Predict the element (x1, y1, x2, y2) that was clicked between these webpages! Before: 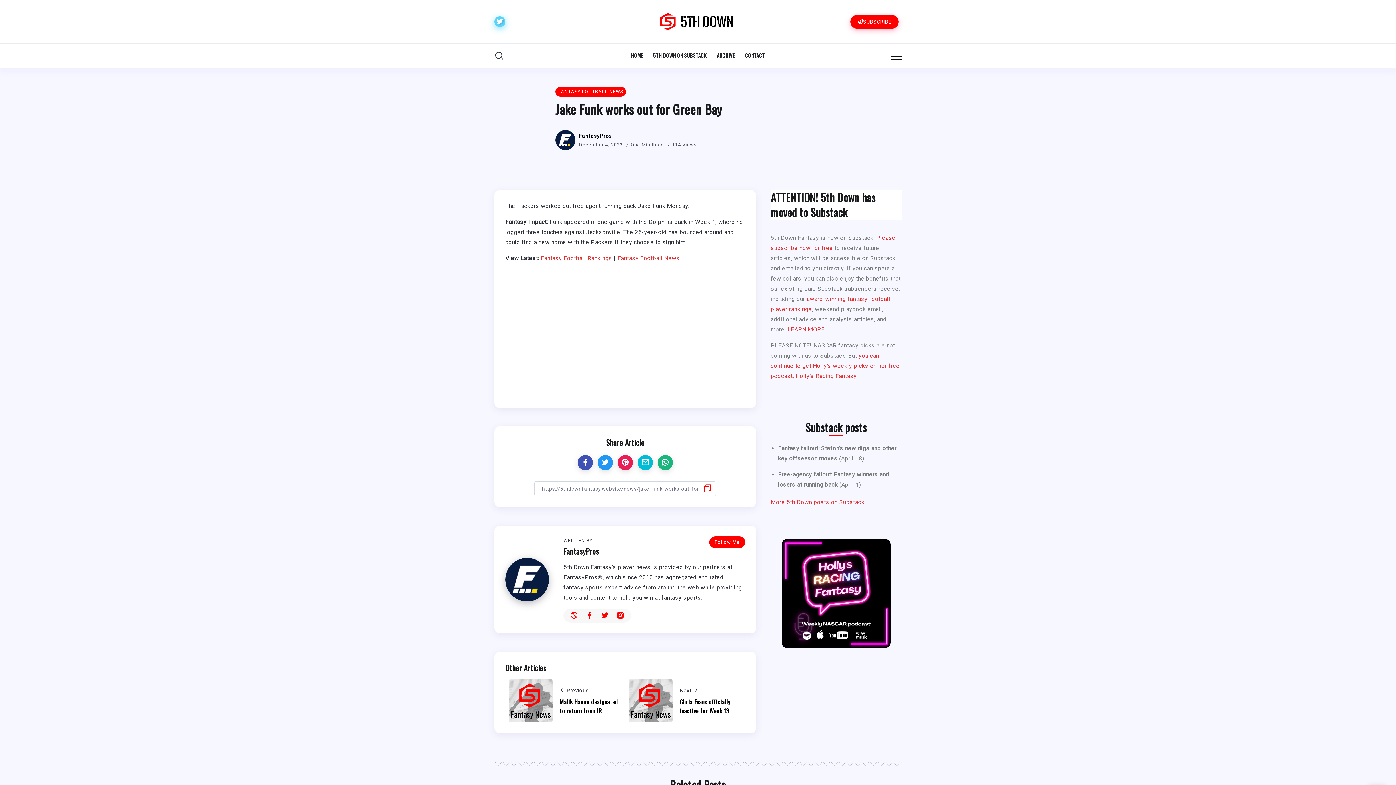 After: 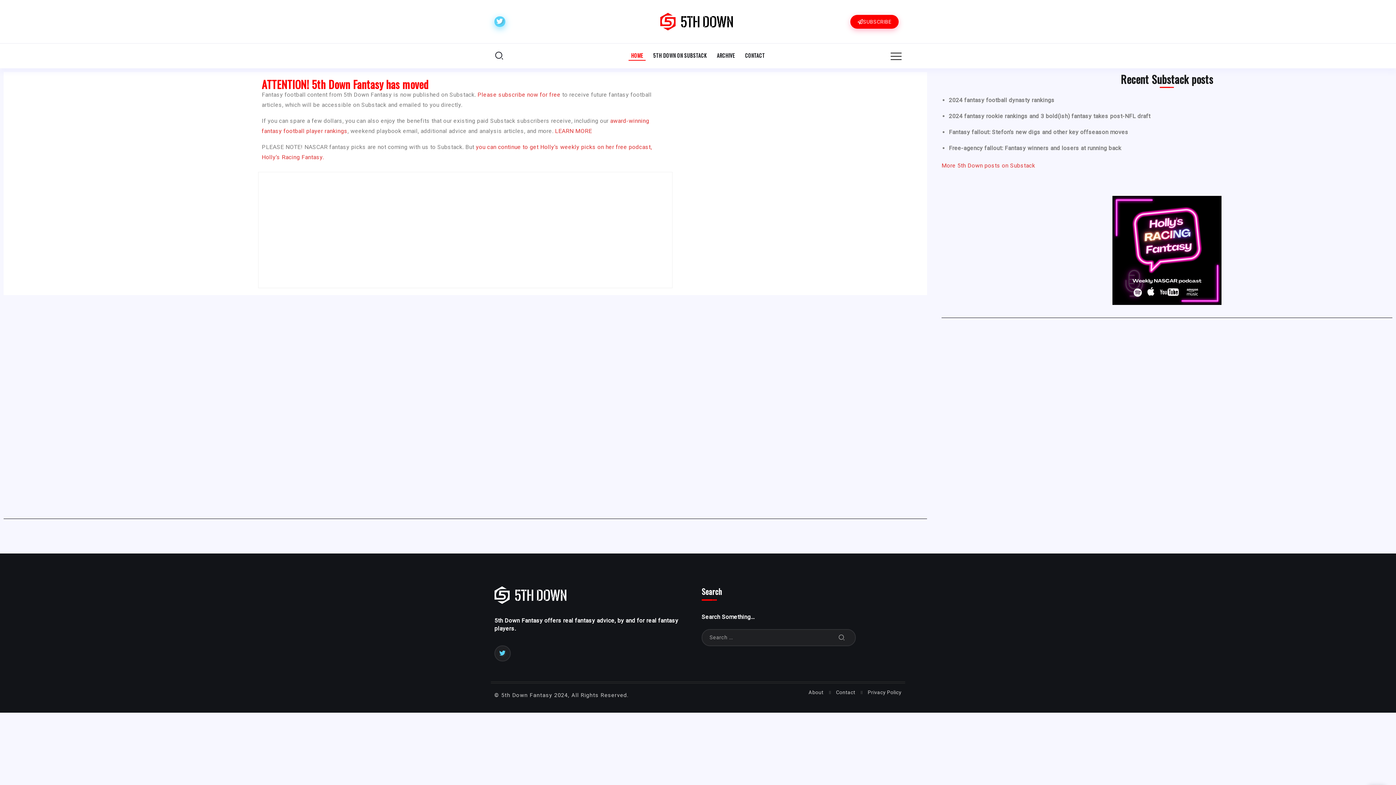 Action: bbox: (660, 17, 733, 24)